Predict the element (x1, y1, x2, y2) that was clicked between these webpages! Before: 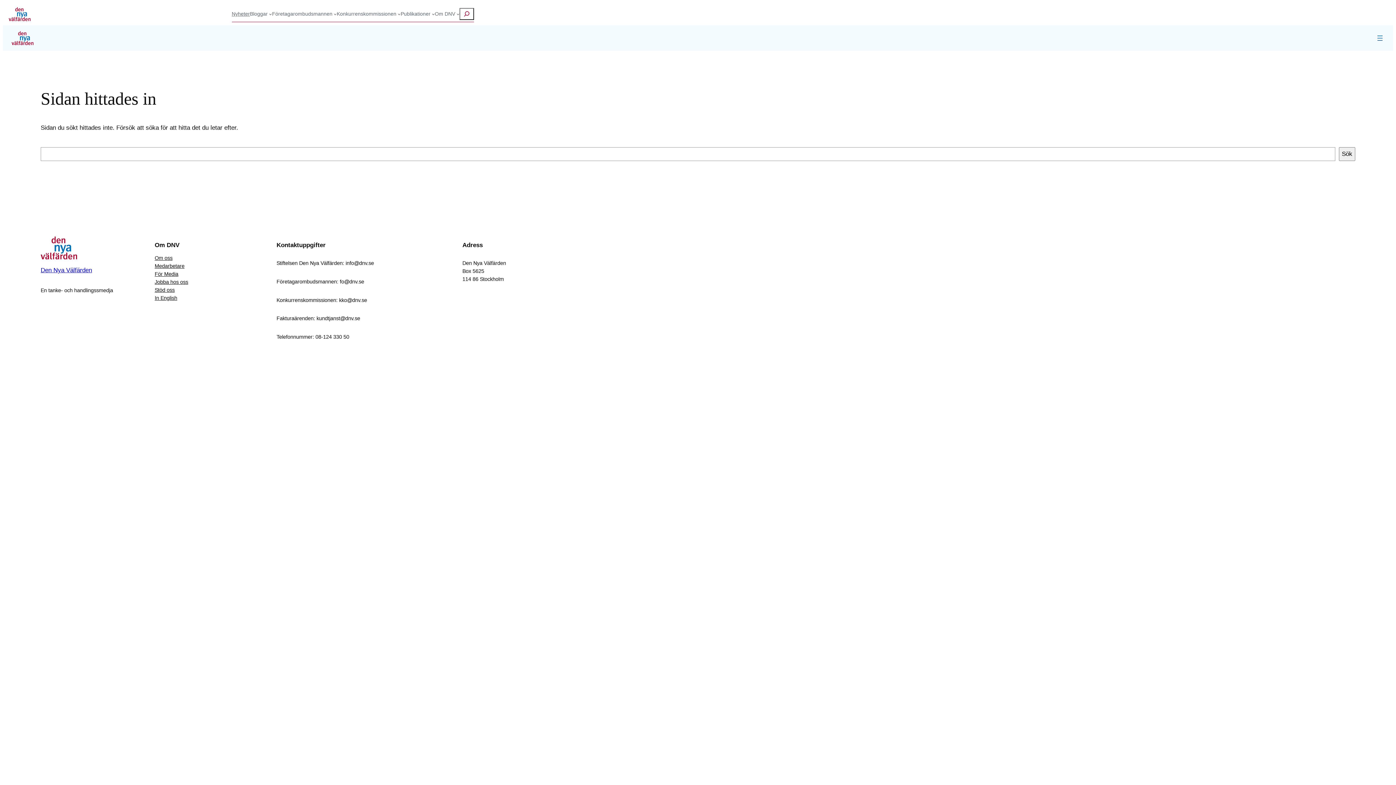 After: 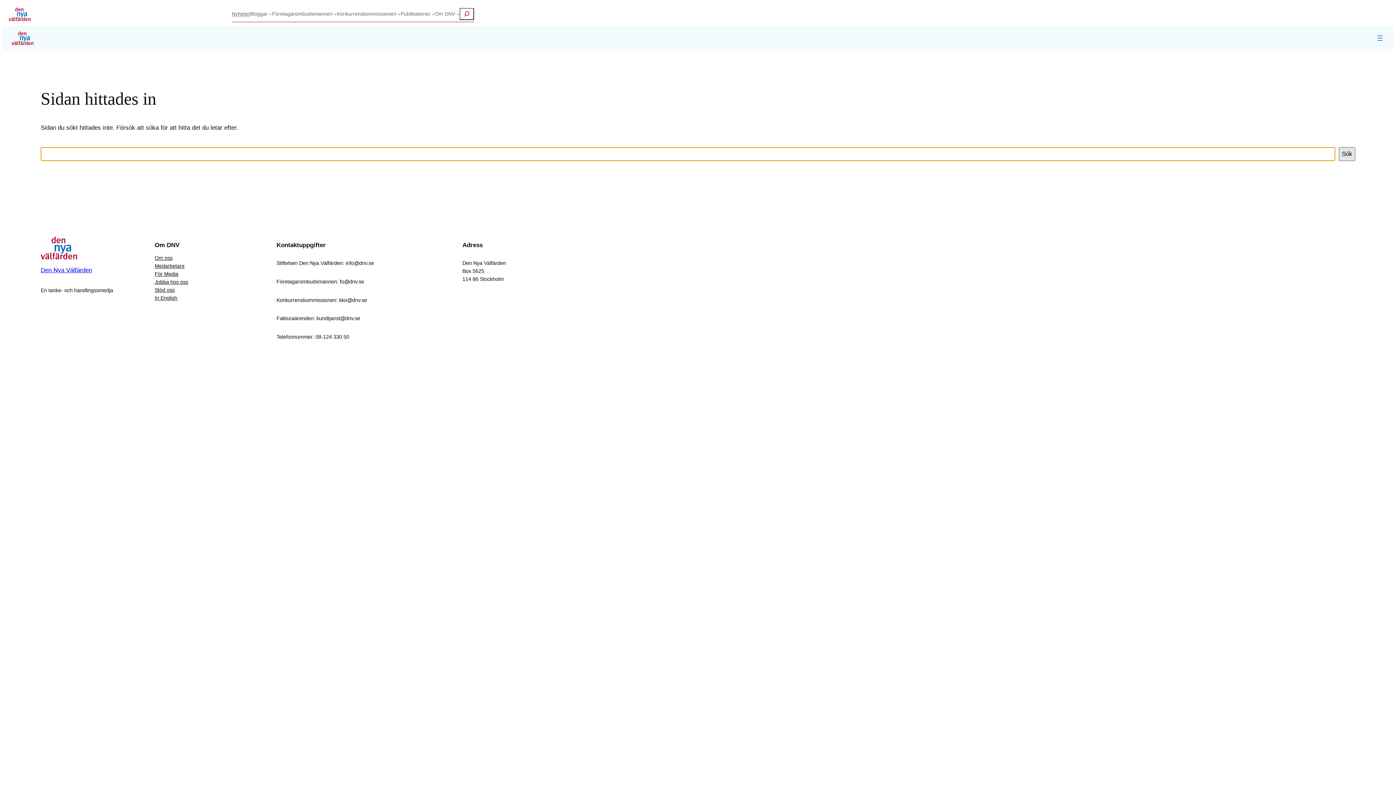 Action: bbox: (1339, 147, 1355, 160) label: Sök